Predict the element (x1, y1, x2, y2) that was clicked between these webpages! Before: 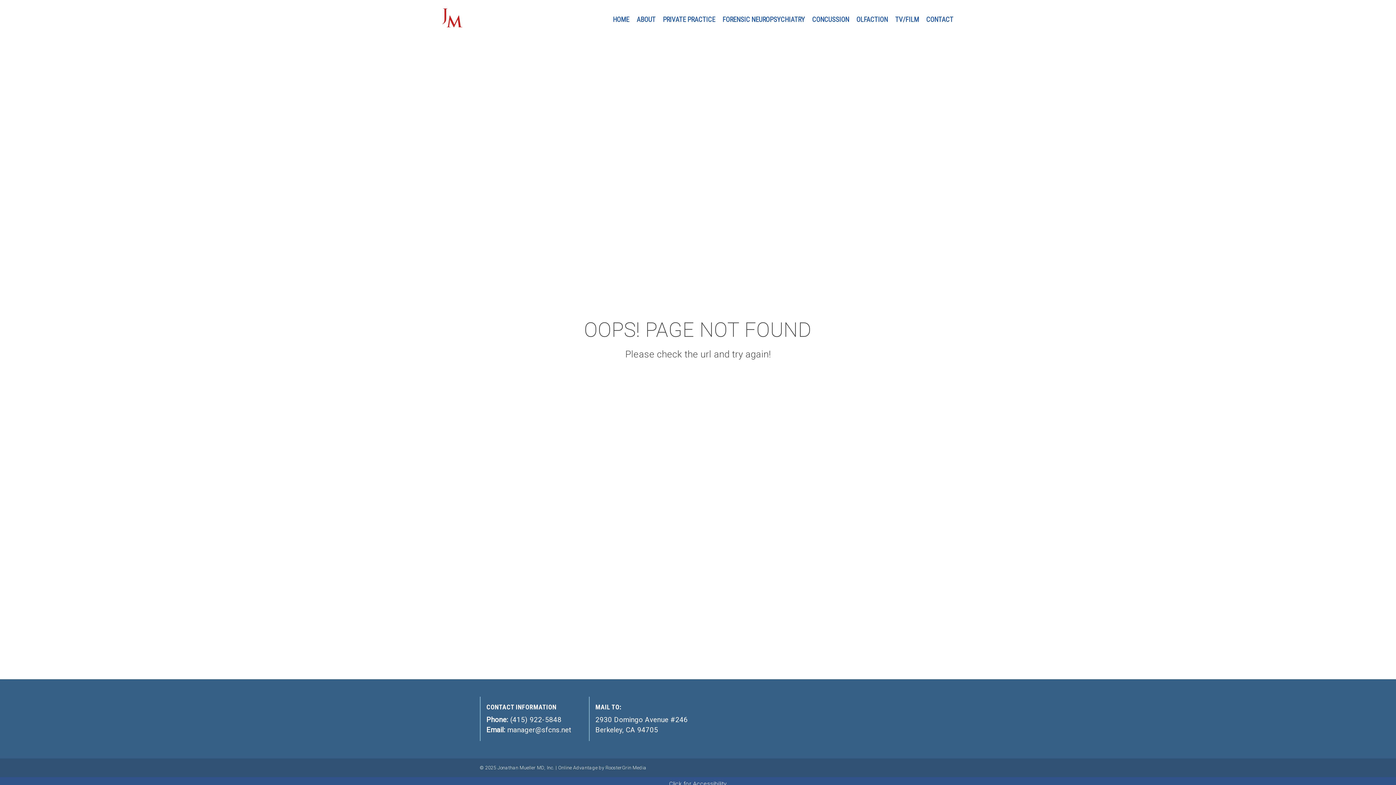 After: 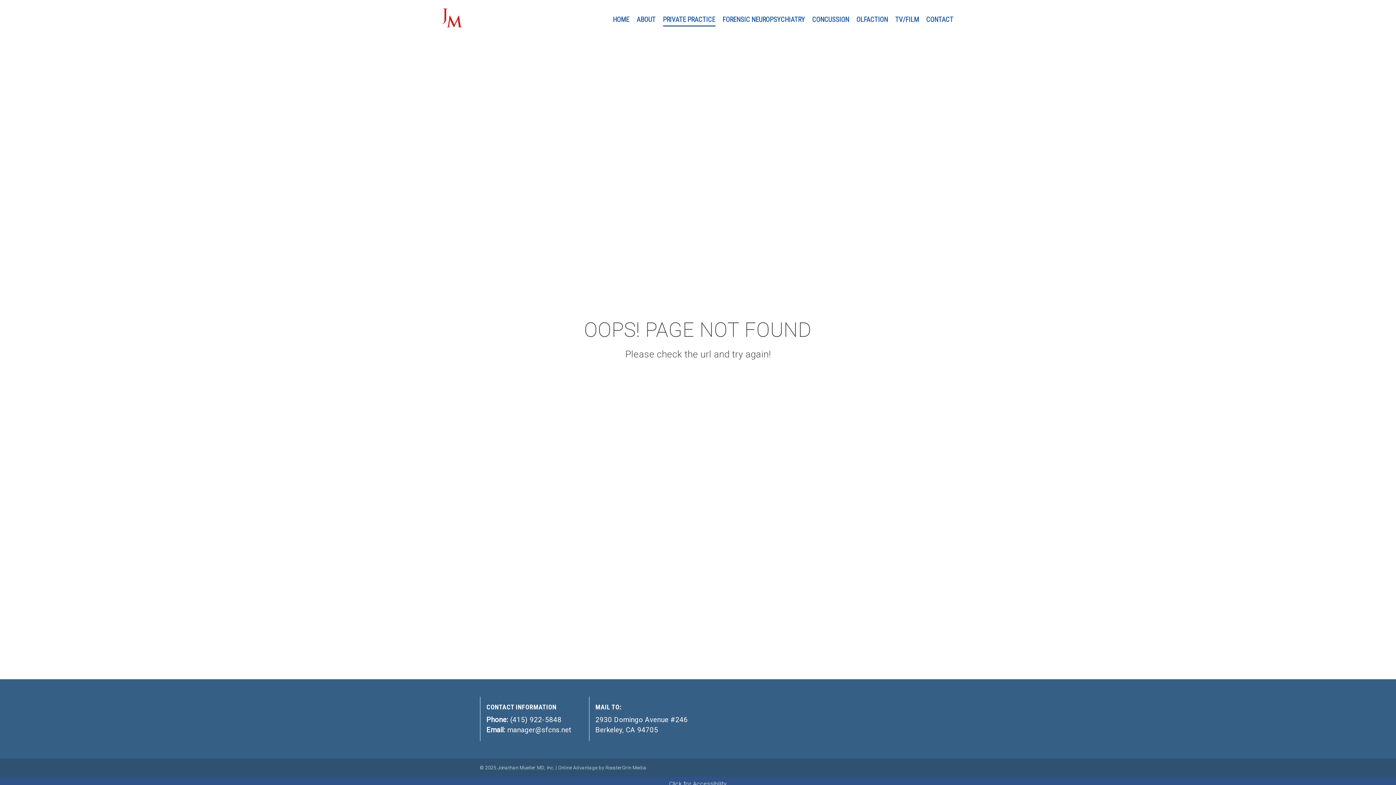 Action: bbox: (663, 15, 715, 23) label: PRIVATE PRACTICE